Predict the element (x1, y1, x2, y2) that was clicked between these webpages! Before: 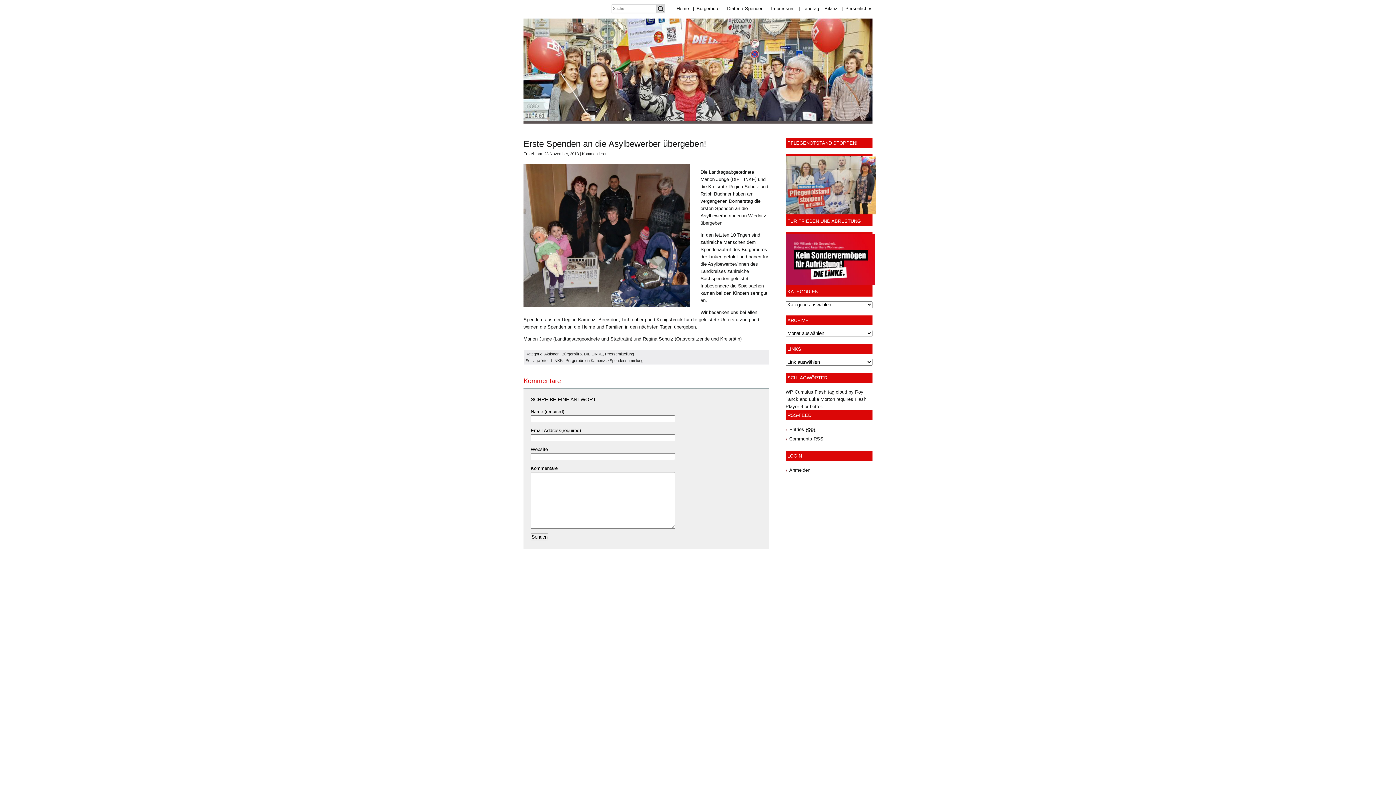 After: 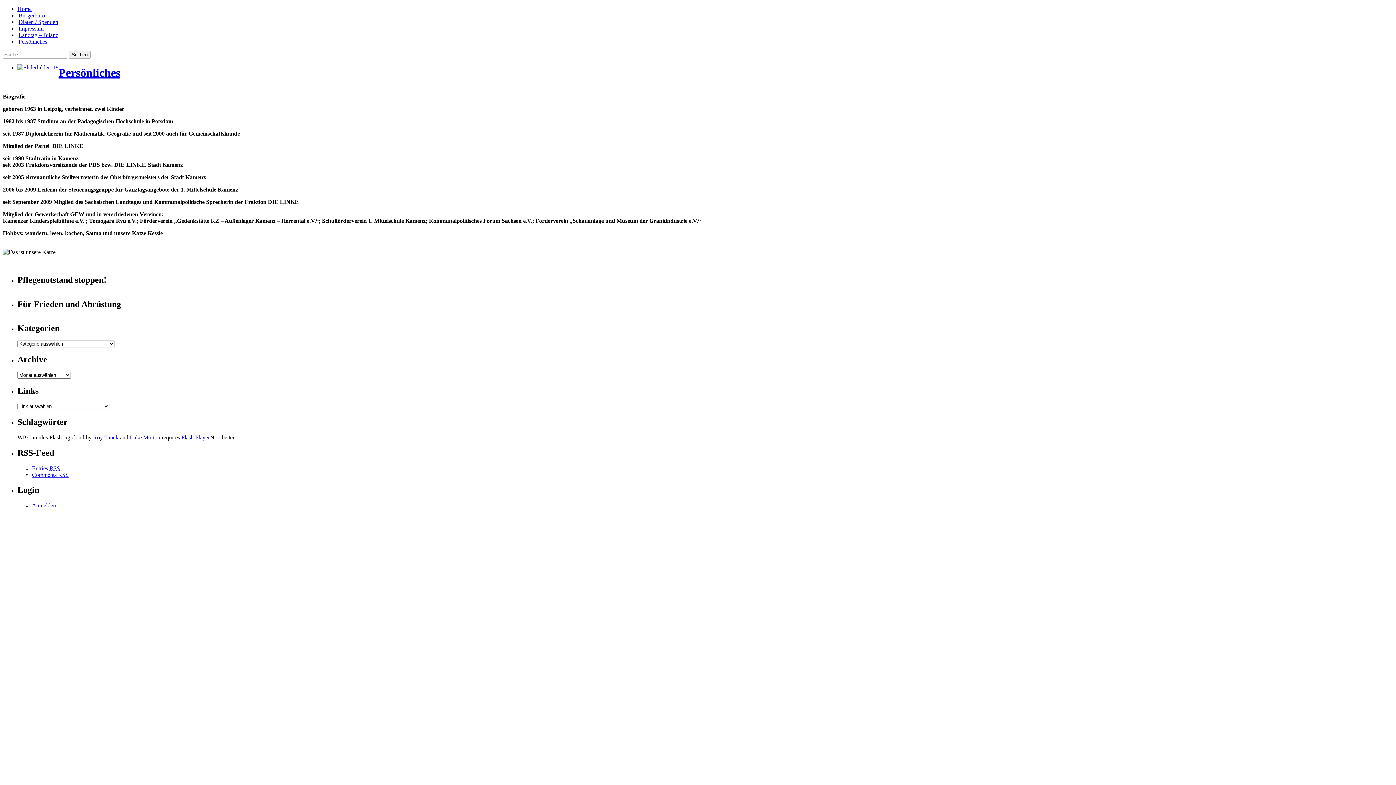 Action: bbox: (841, 5, 872, 11) label: |Persönliches